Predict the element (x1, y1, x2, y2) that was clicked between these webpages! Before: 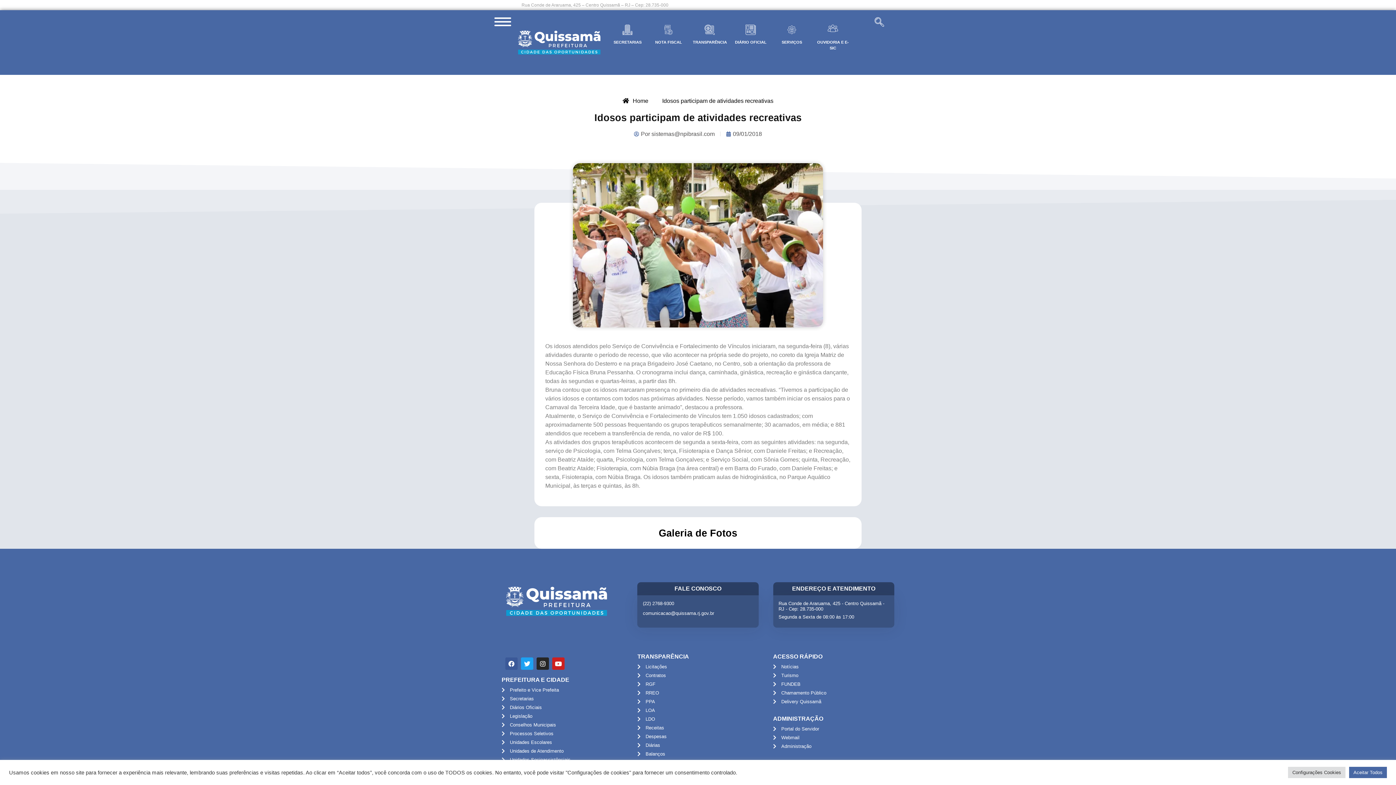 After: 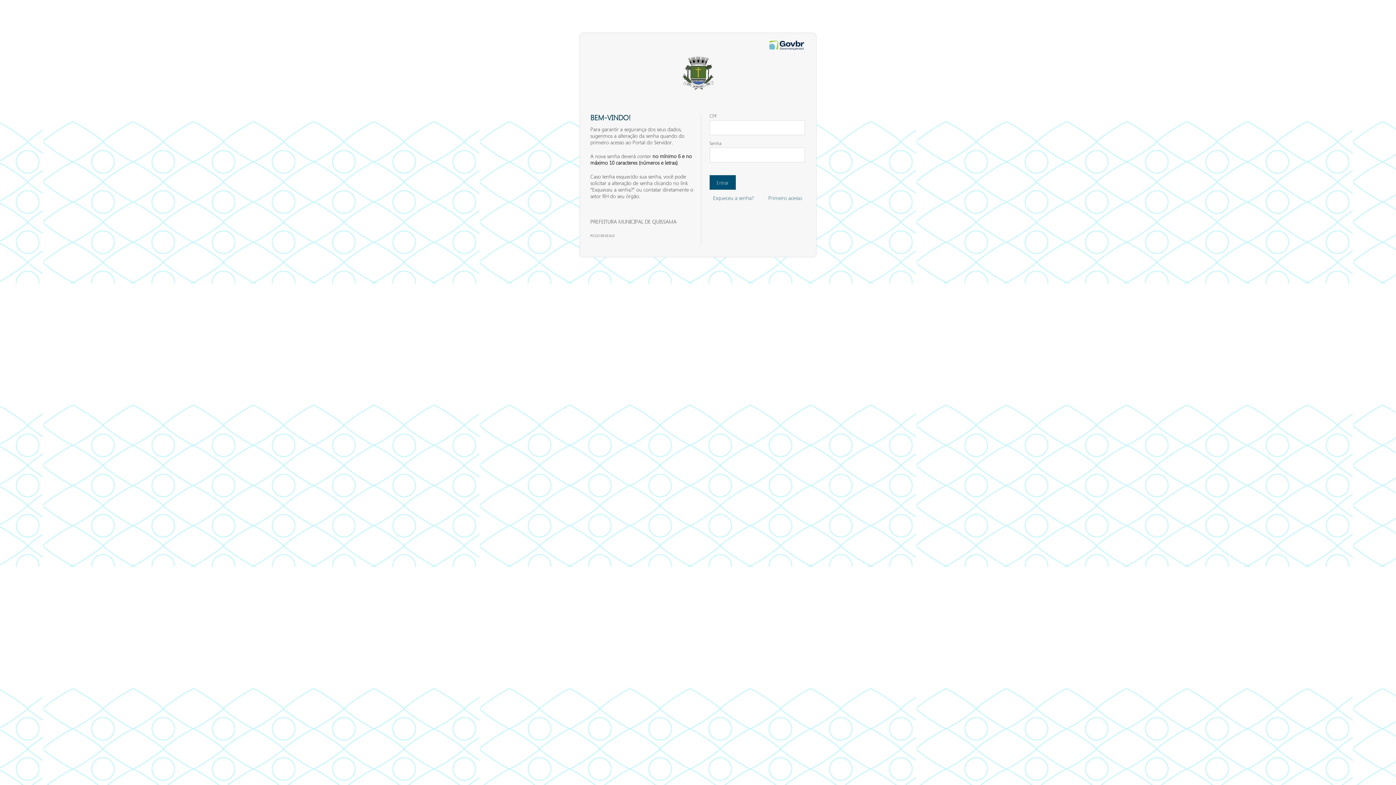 Action: label: Portal do Servidor bbox: (773, 725, 894, 732)